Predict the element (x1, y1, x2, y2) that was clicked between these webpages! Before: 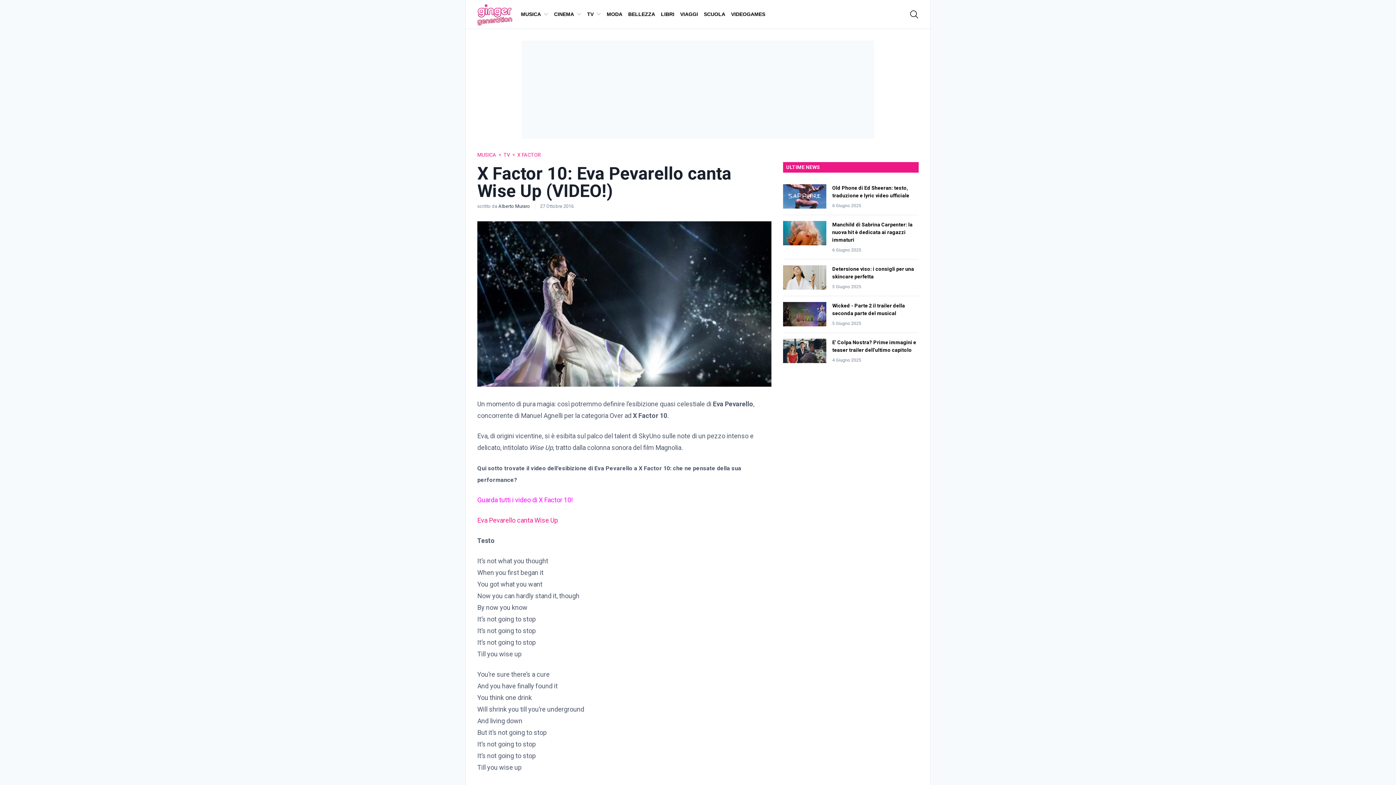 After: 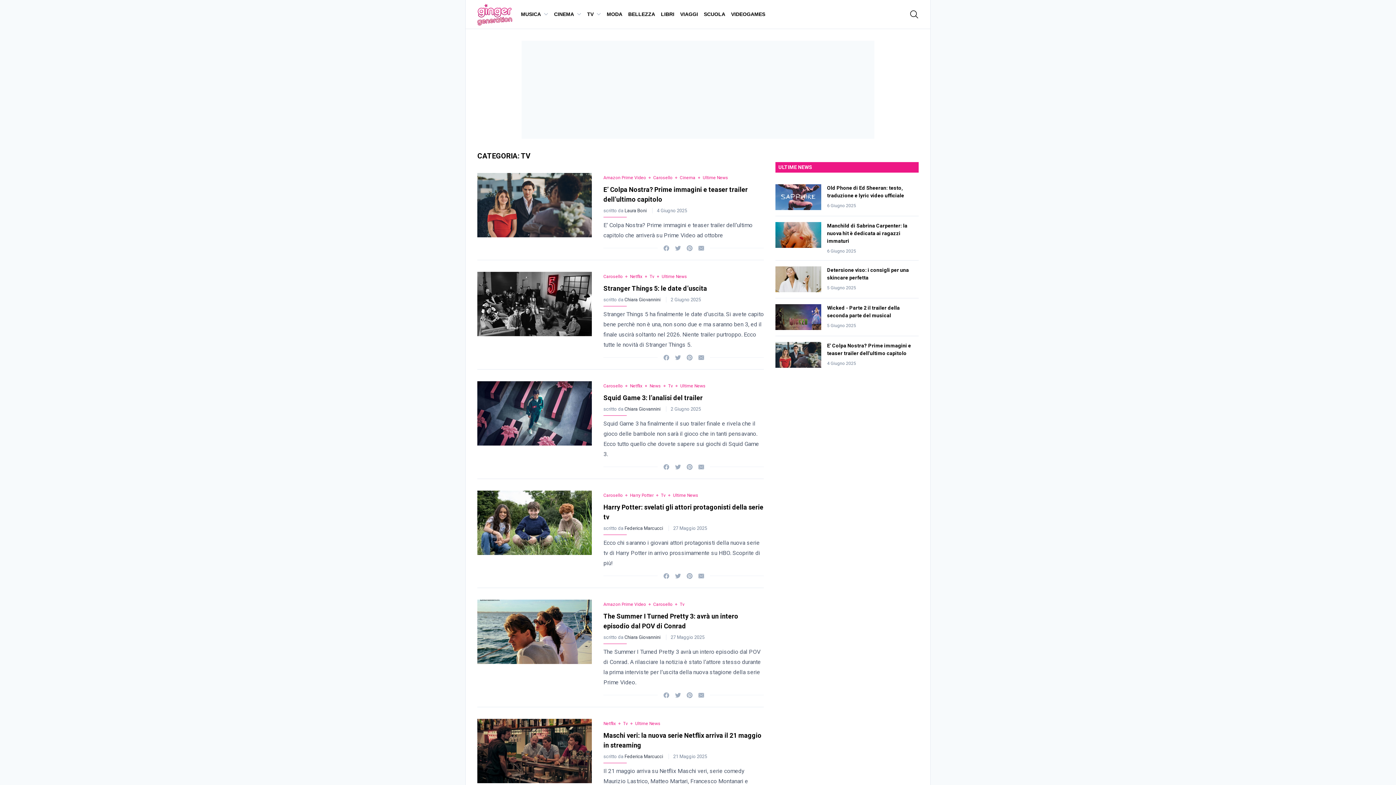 Action: label: TV bbox: (503, 152, 510, 157)